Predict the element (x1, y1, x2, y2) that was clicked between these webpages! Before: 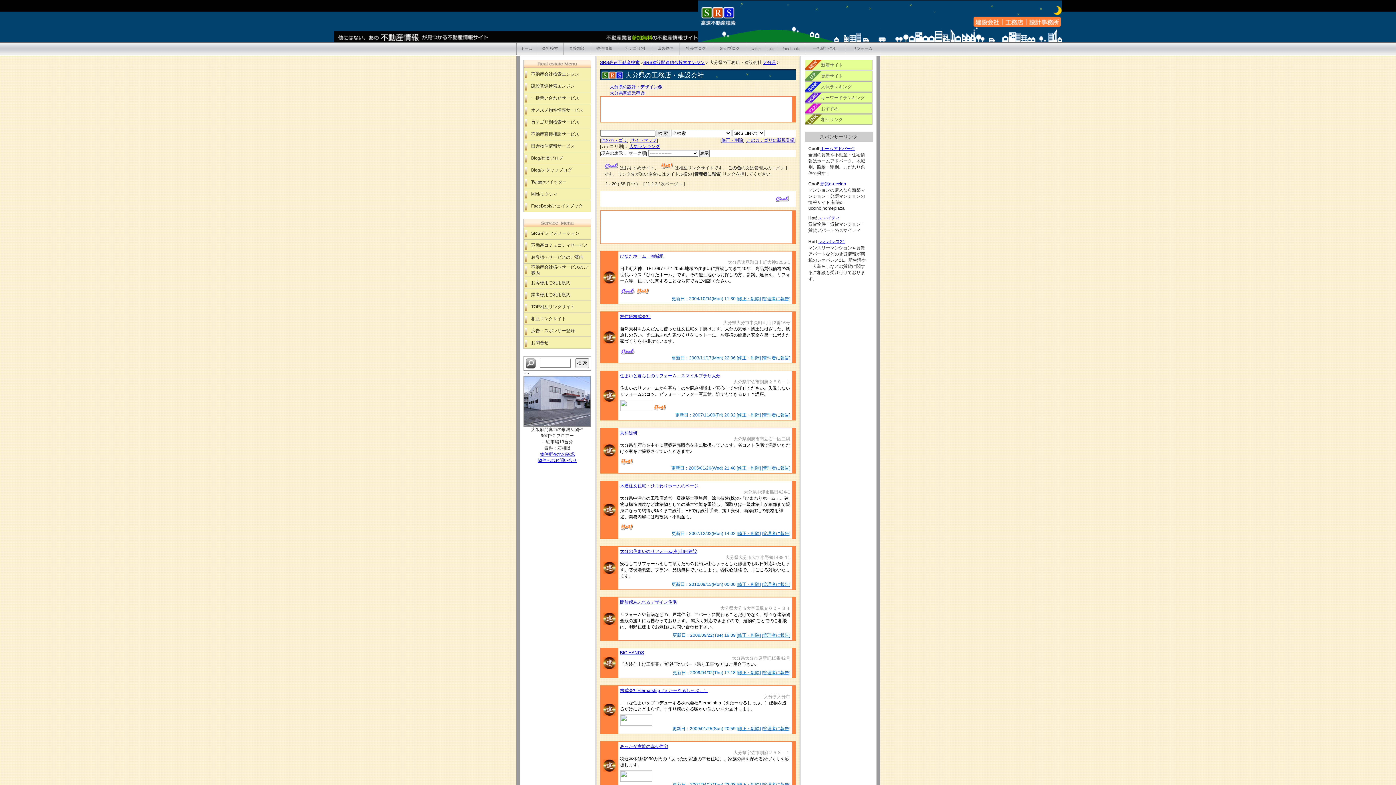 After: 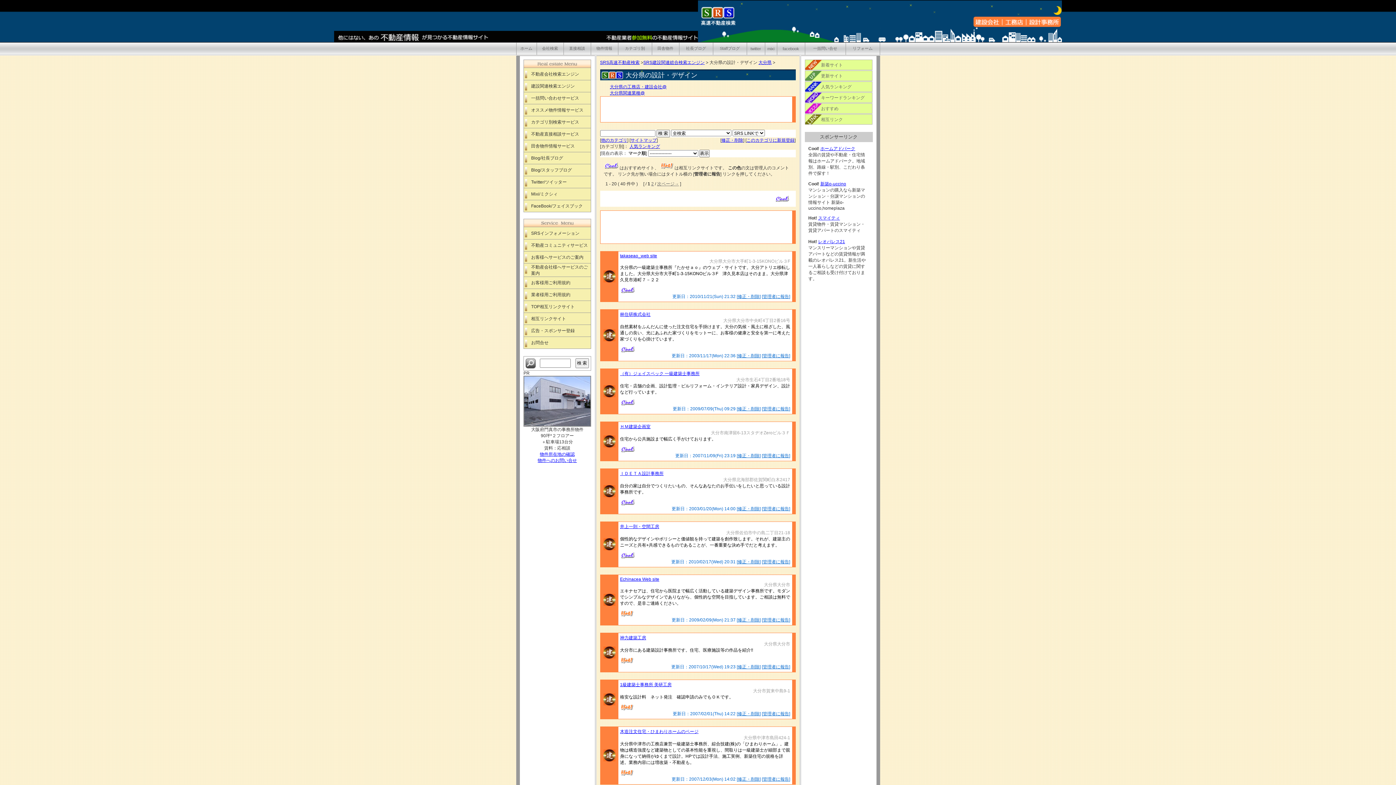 Action: bbox: (610, 84, 662, 89) label: 大分県の設計・デザイン@